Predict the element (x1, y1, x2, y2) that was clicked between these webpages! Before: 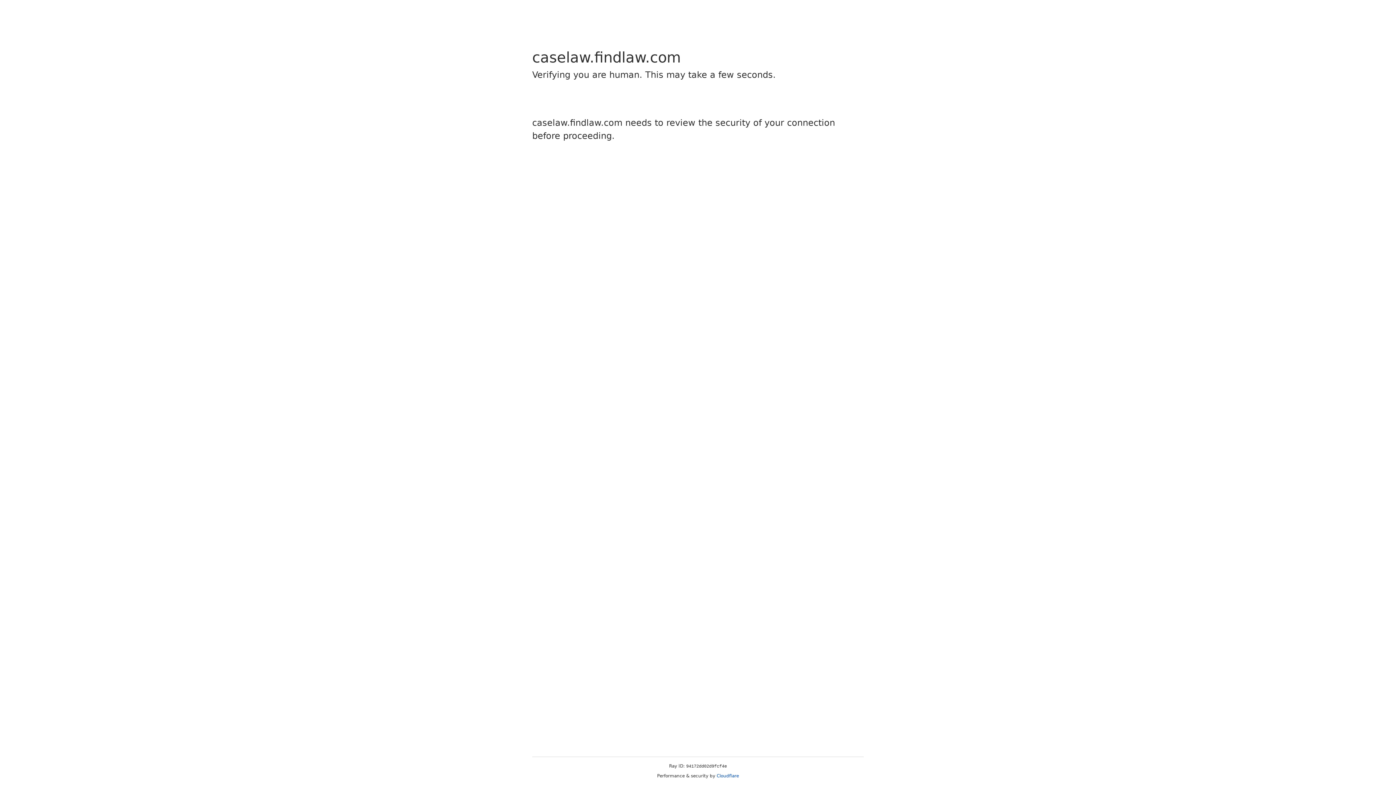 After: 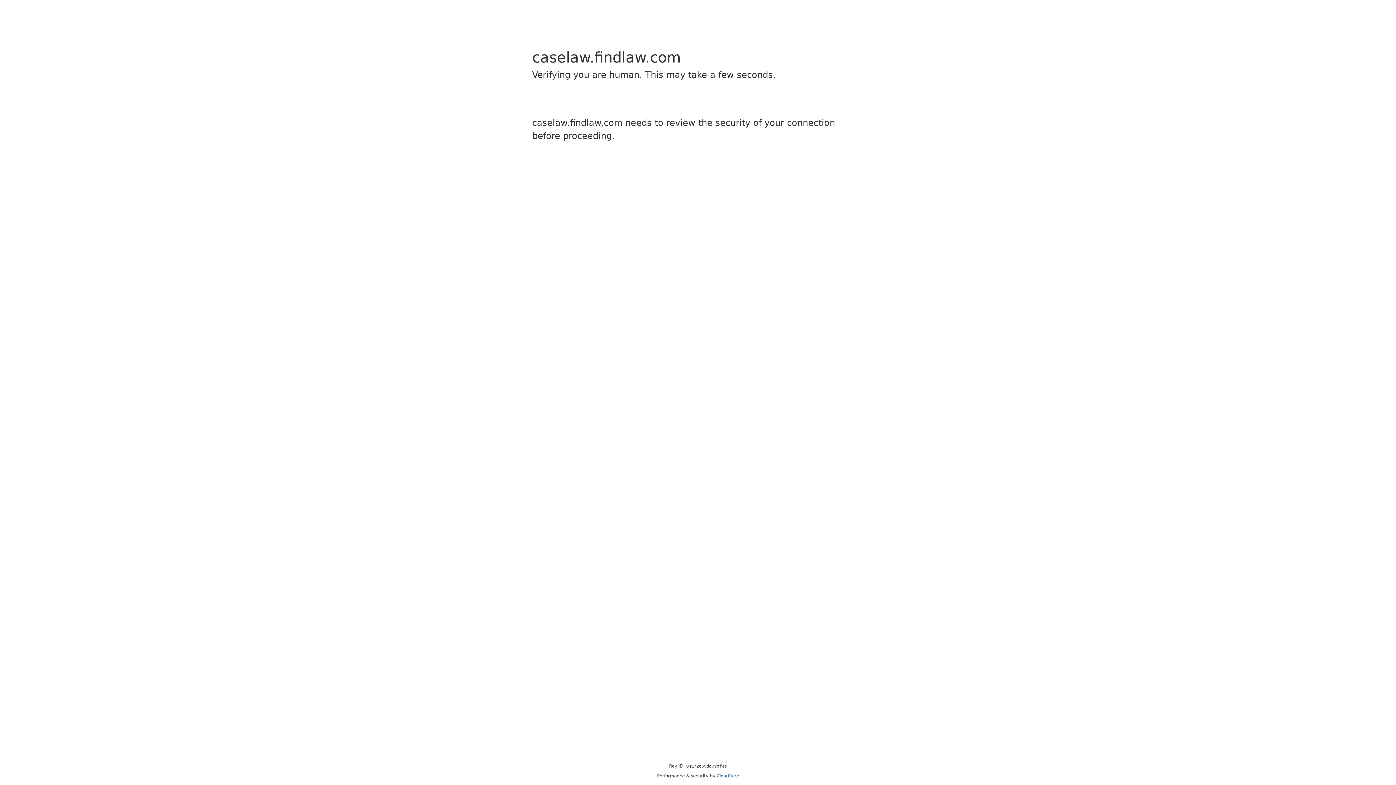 Action: bbox: (716, 773, 739, 778) label: Cloudflare